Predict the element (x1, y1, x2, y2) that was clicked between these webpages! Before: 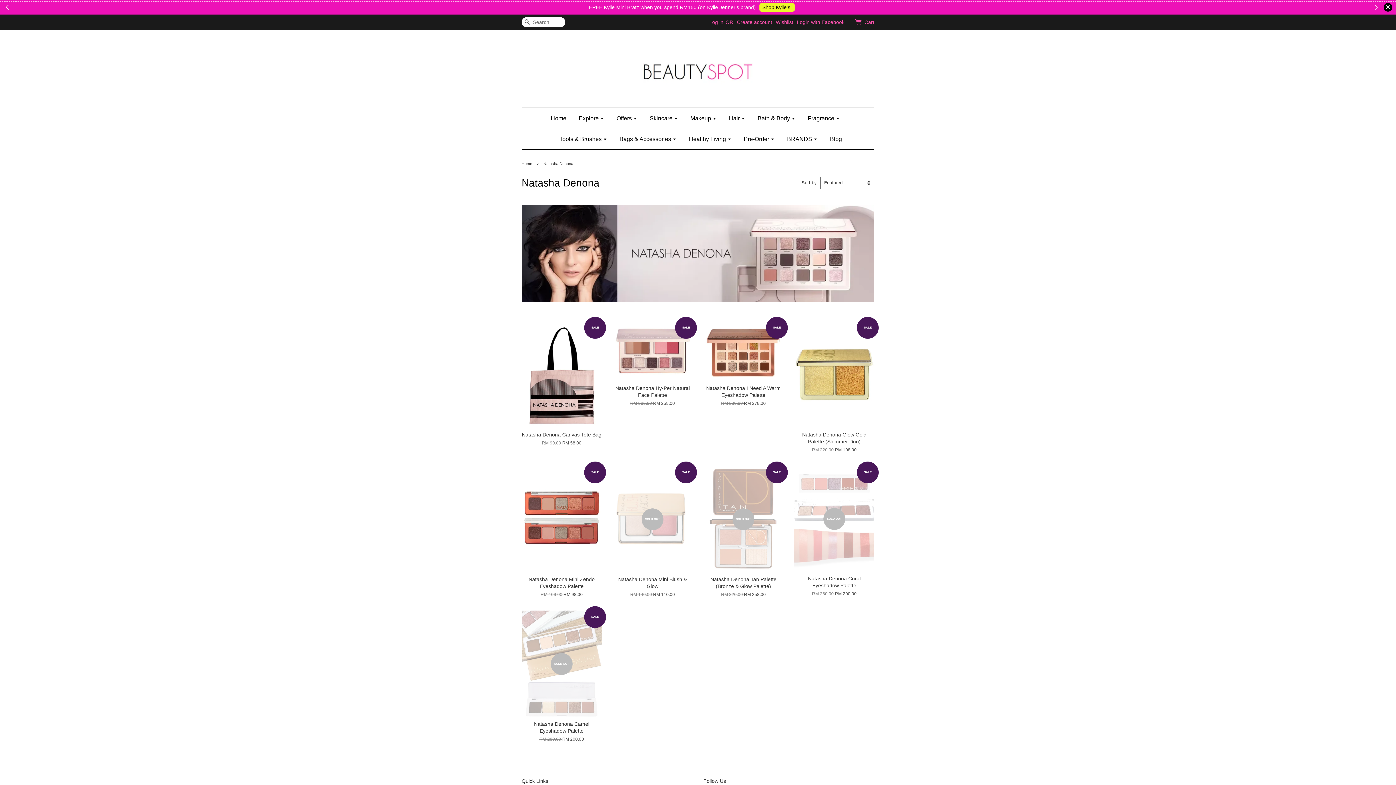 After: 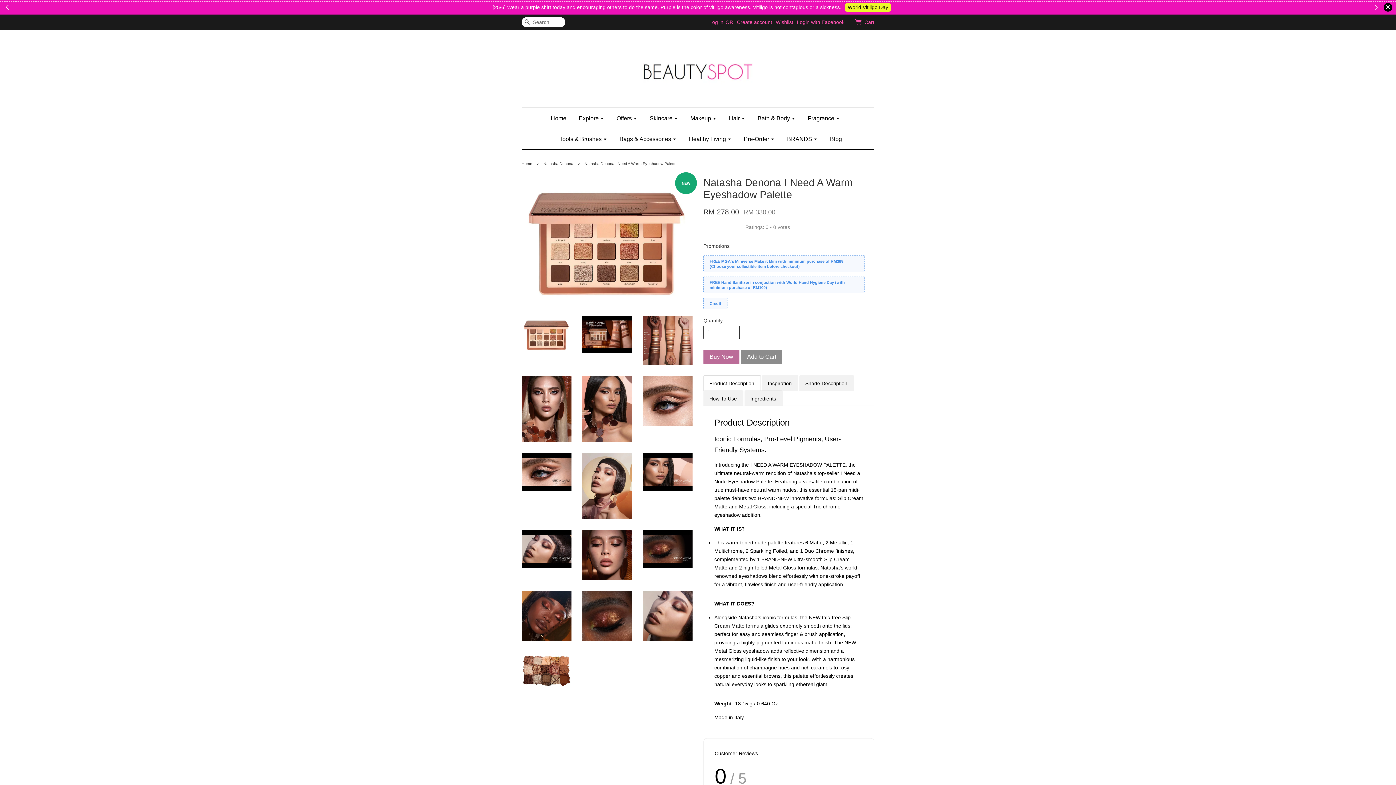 Action: bbox: (703, 321, 783, 419) label: SALE

Natasha Denona I Need A Warm Eyeshadow Palette

RM 330.00 RM 278.00